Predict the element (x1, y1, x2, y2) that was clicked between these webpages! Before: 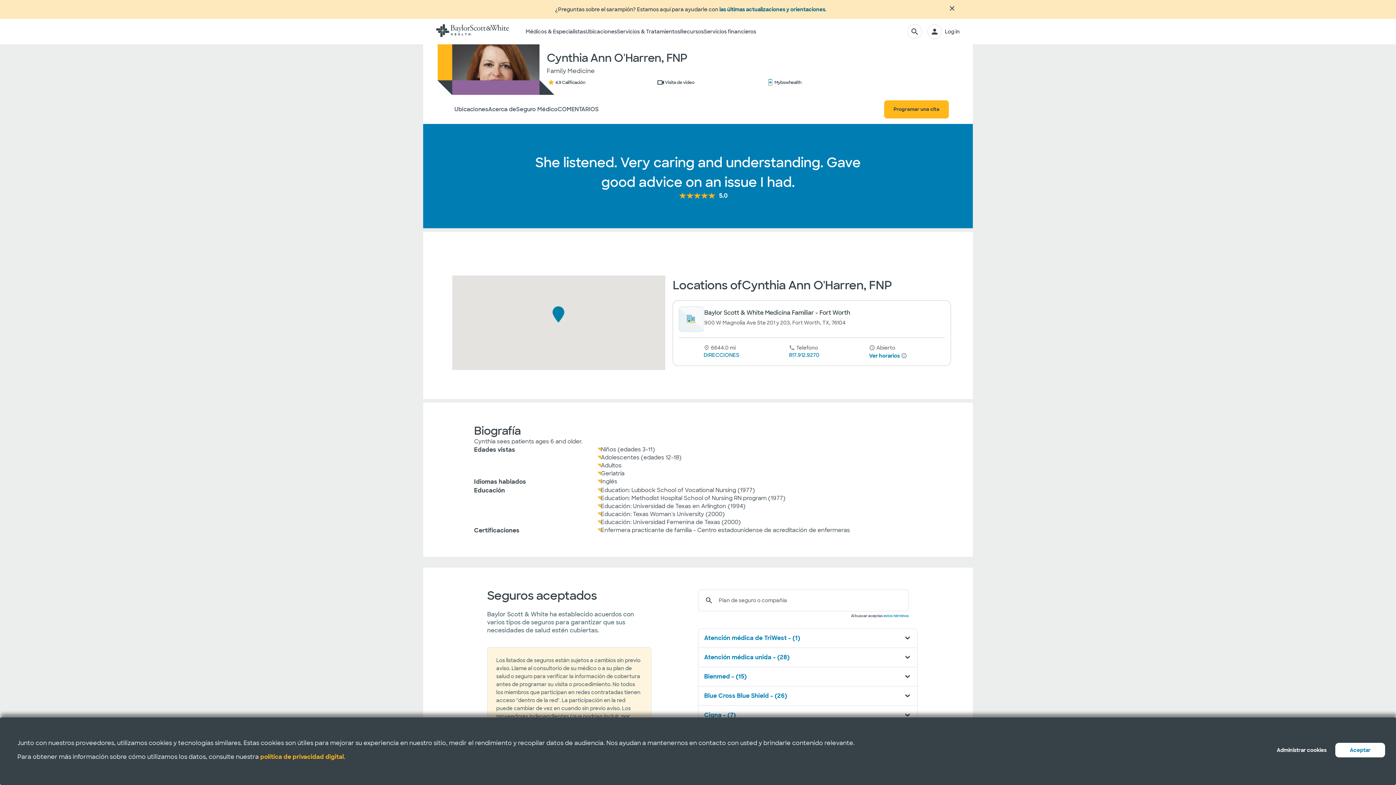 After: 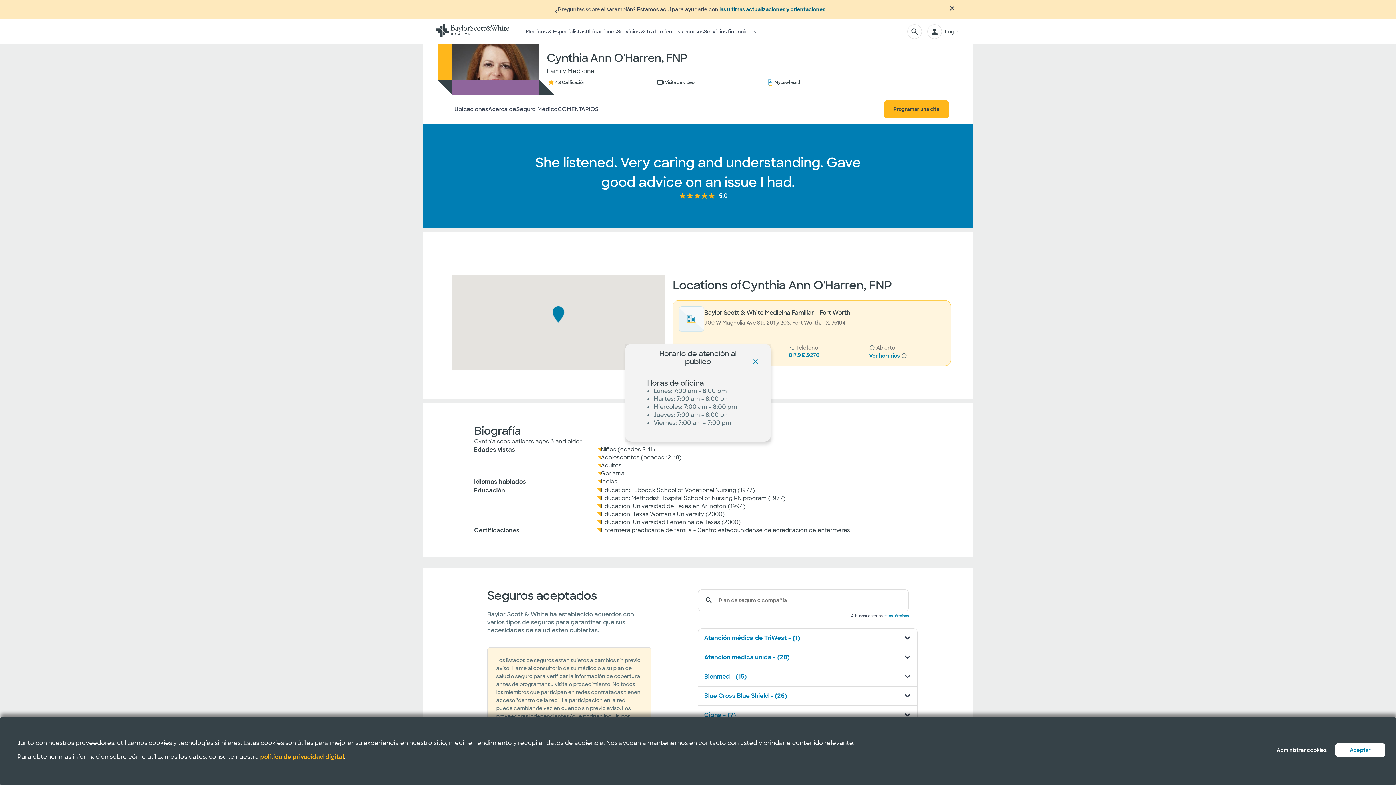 Action: label: Ver horarios bbox: (869, 352, 908, 360)